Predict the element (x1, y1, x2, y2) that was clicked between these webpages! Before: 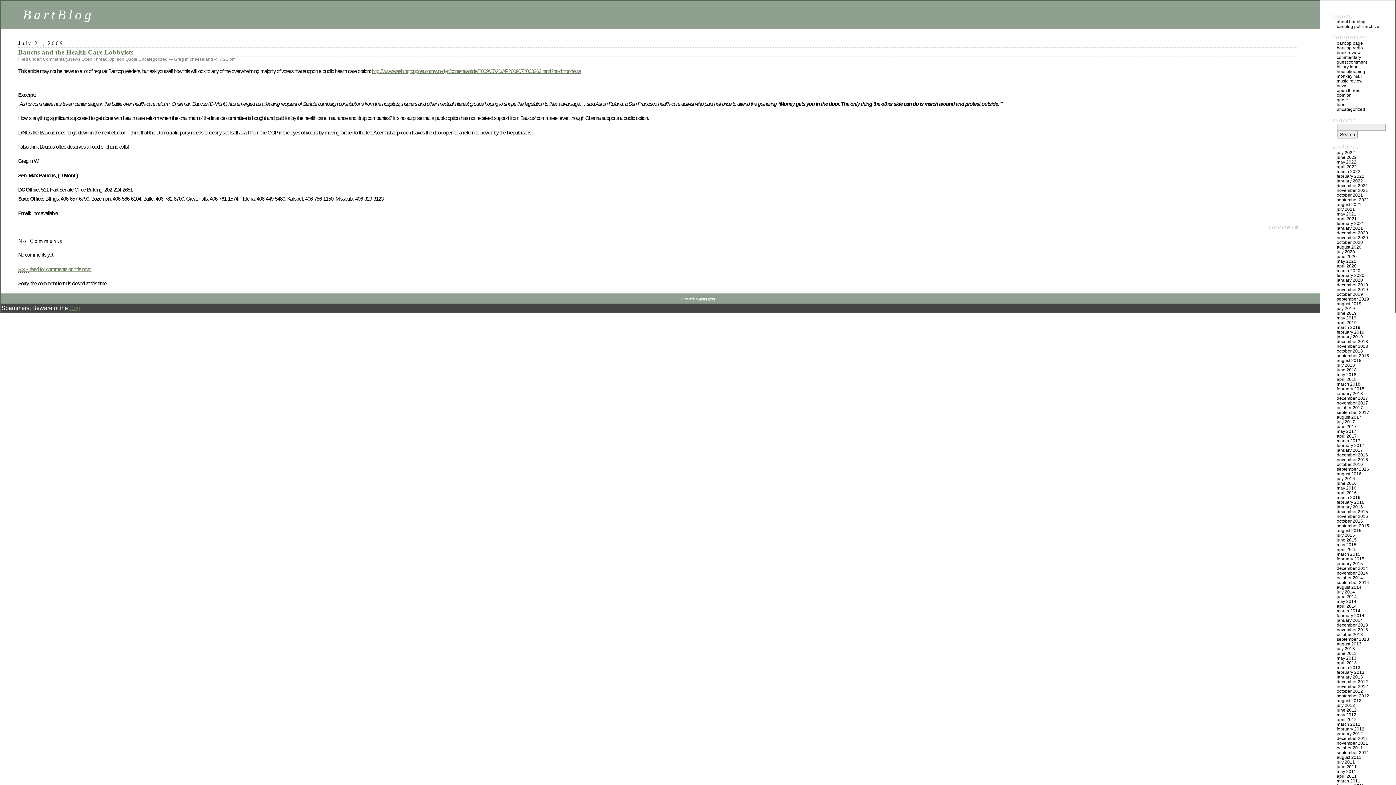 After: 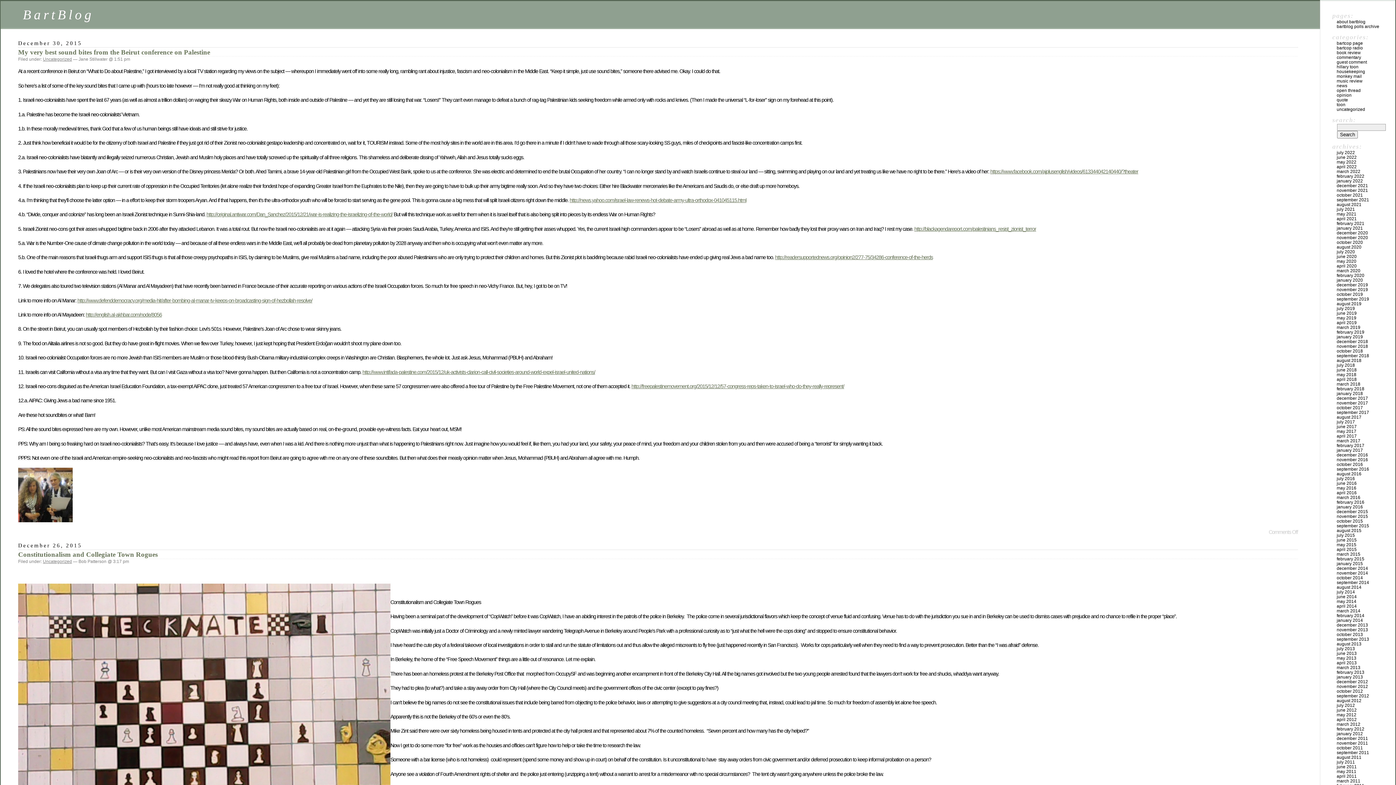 Action: bbox: (1337, 509, 1368, 514) label: december 2015